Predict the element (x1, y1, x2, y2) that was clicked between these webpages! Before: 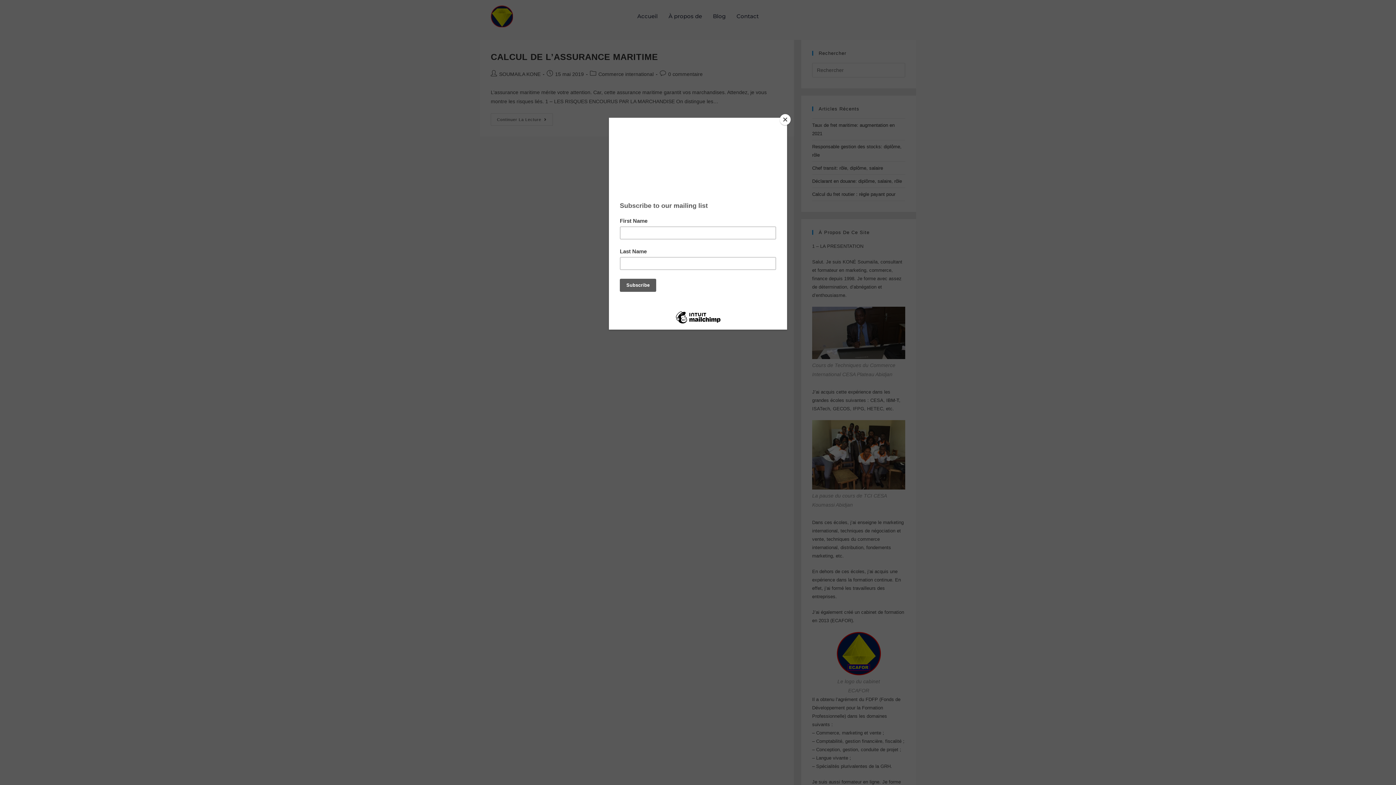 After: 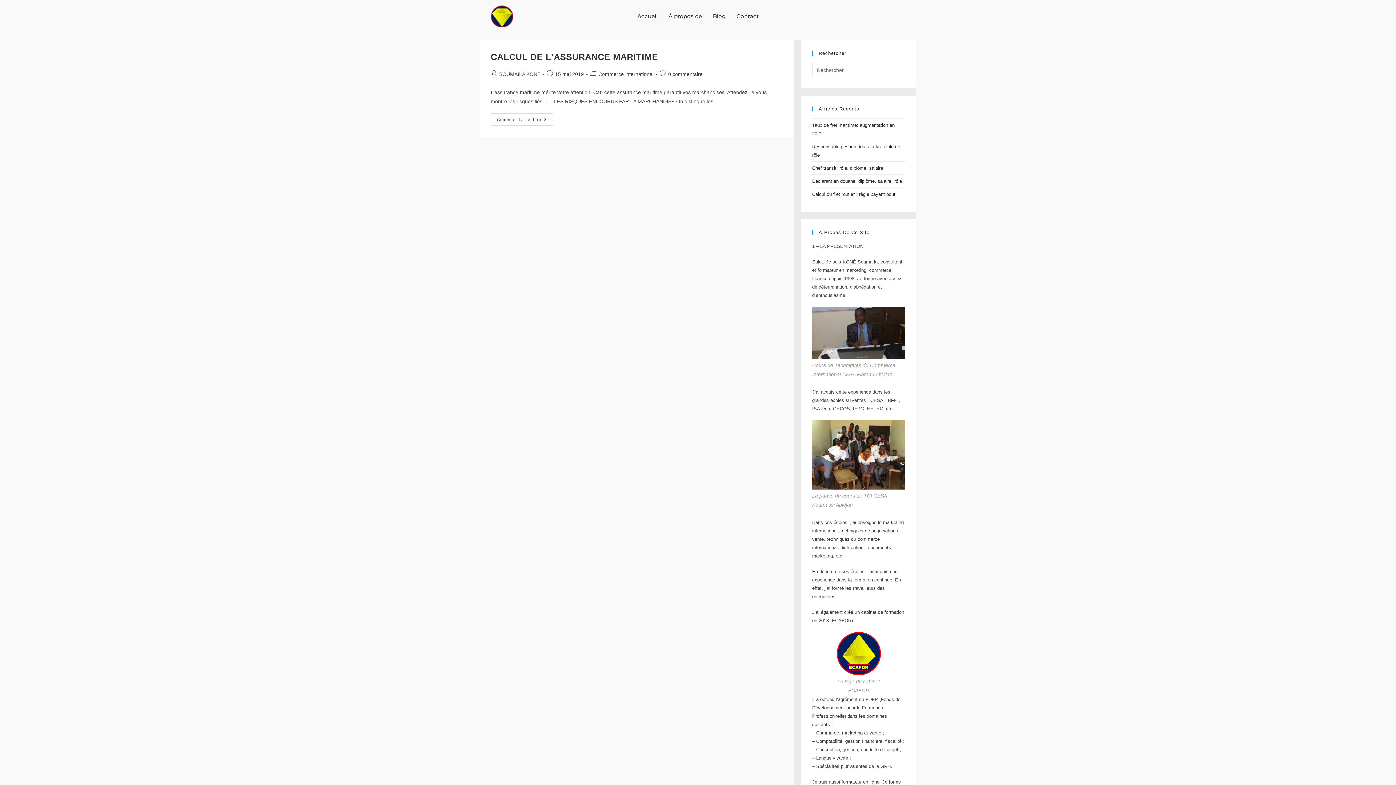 Action: bbox: (780, 114, 790, 125) label: Close